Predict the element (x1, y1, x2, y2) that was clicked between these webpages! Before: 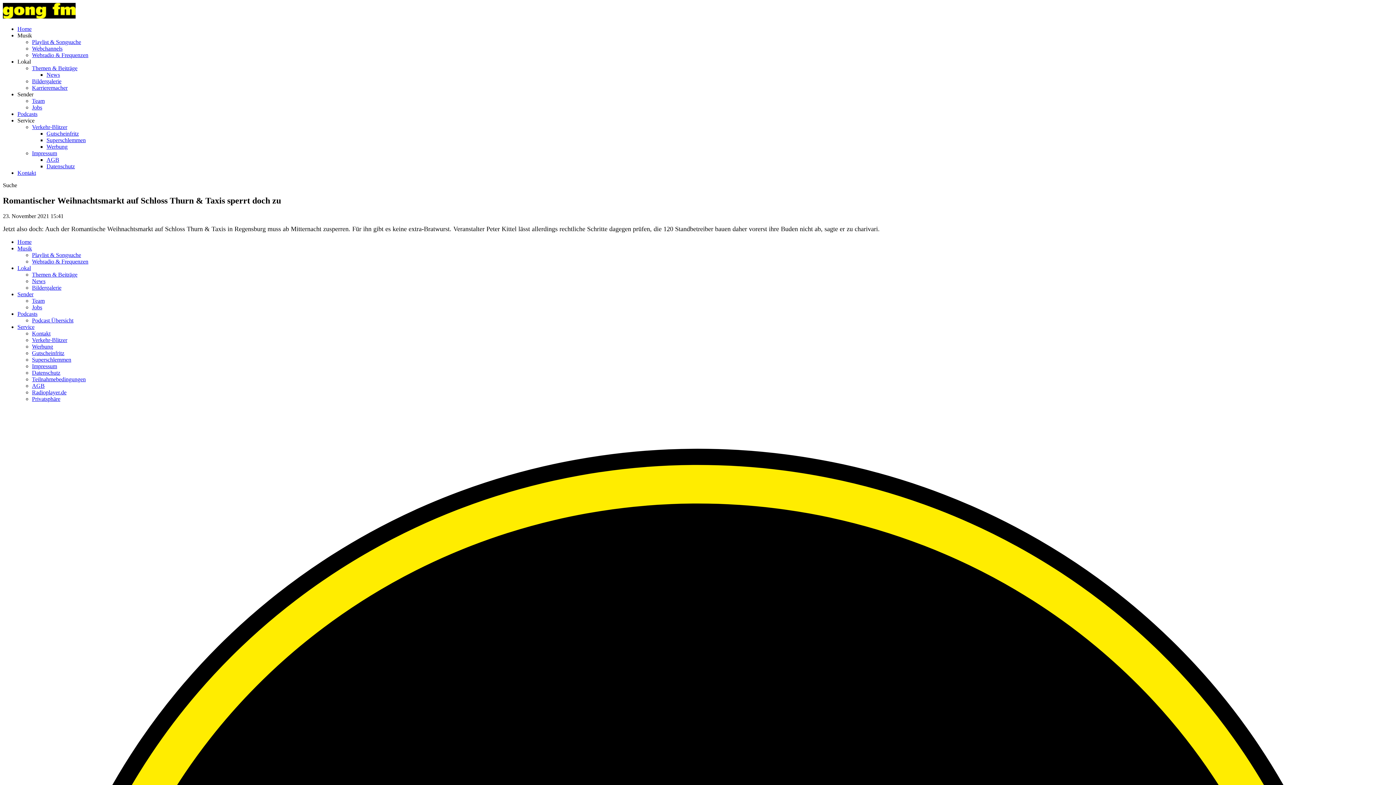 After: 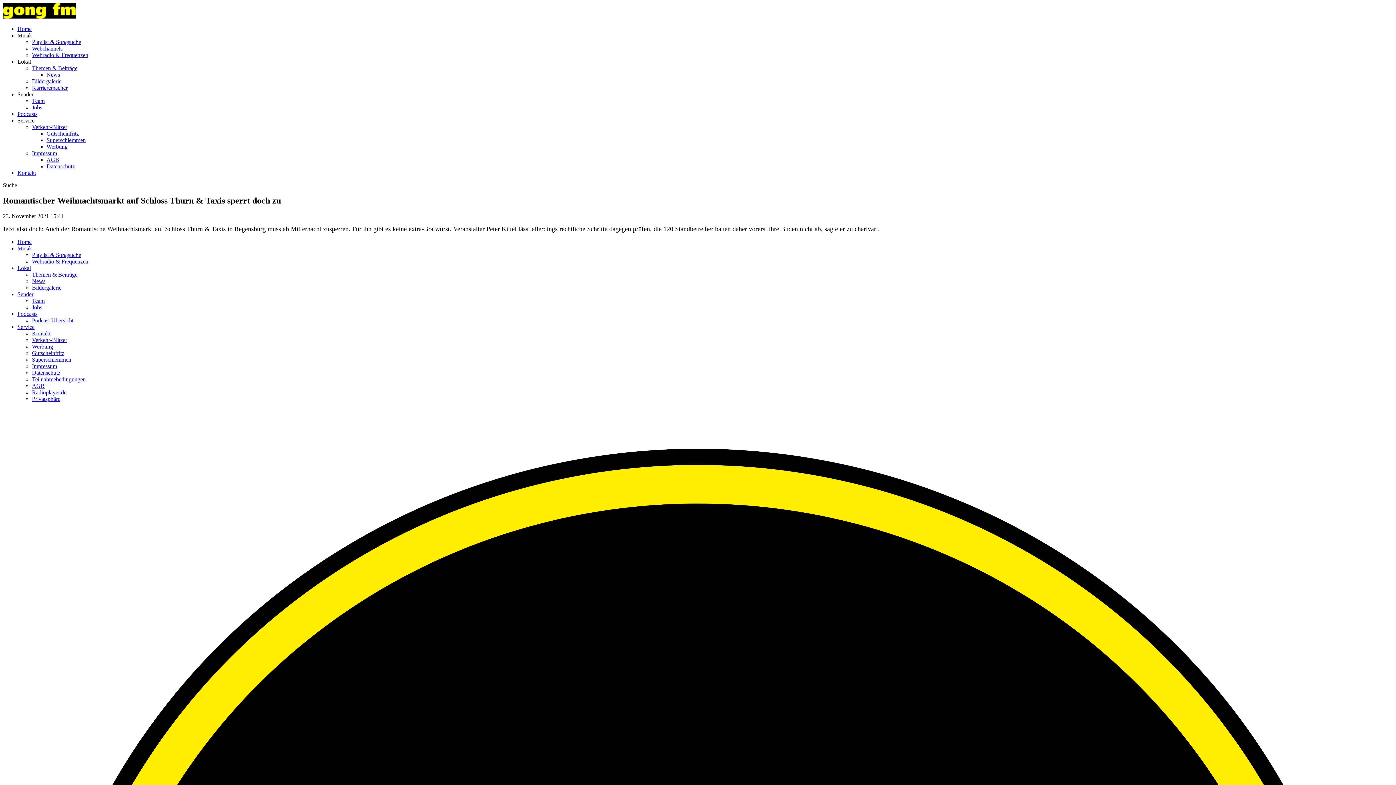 Action: label: Lokal bbox: (17, 58, 30, 64)